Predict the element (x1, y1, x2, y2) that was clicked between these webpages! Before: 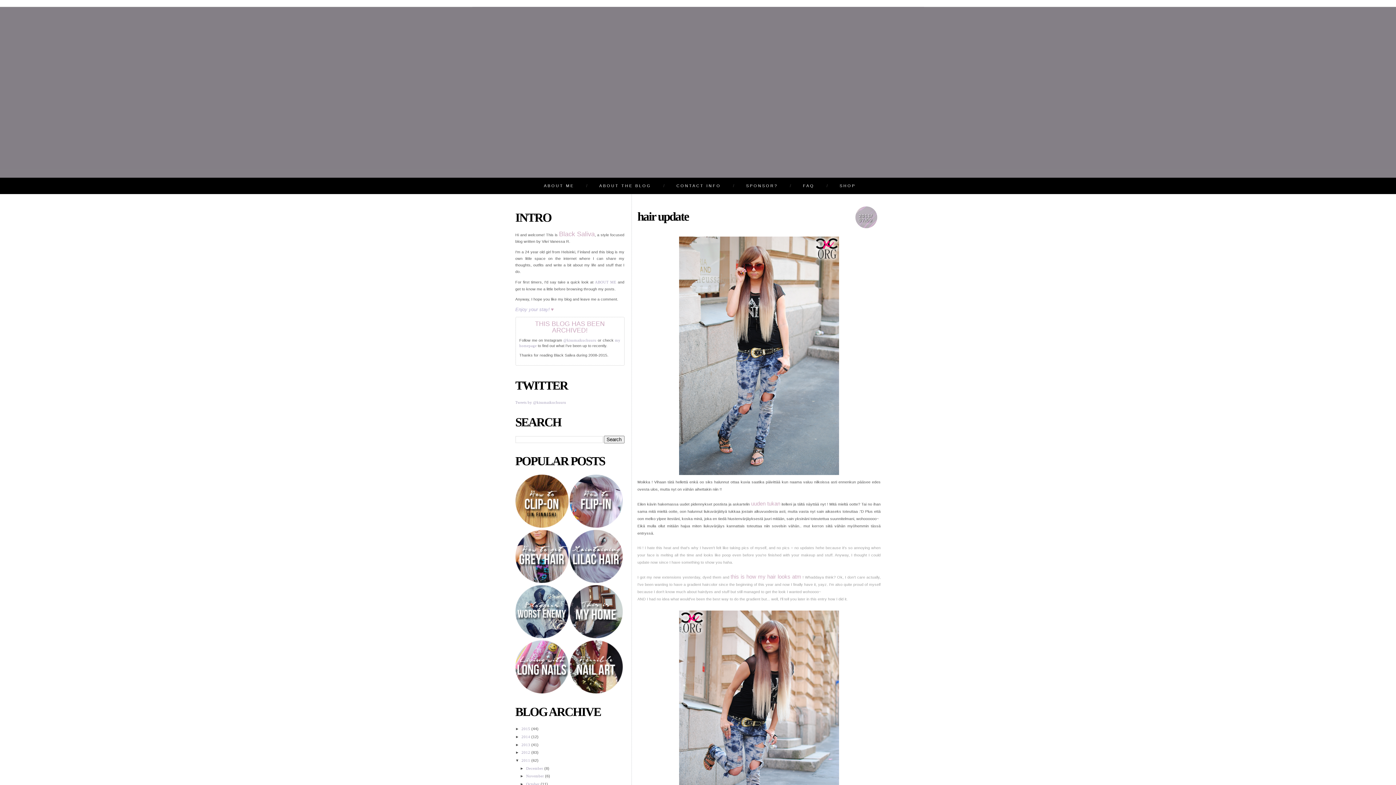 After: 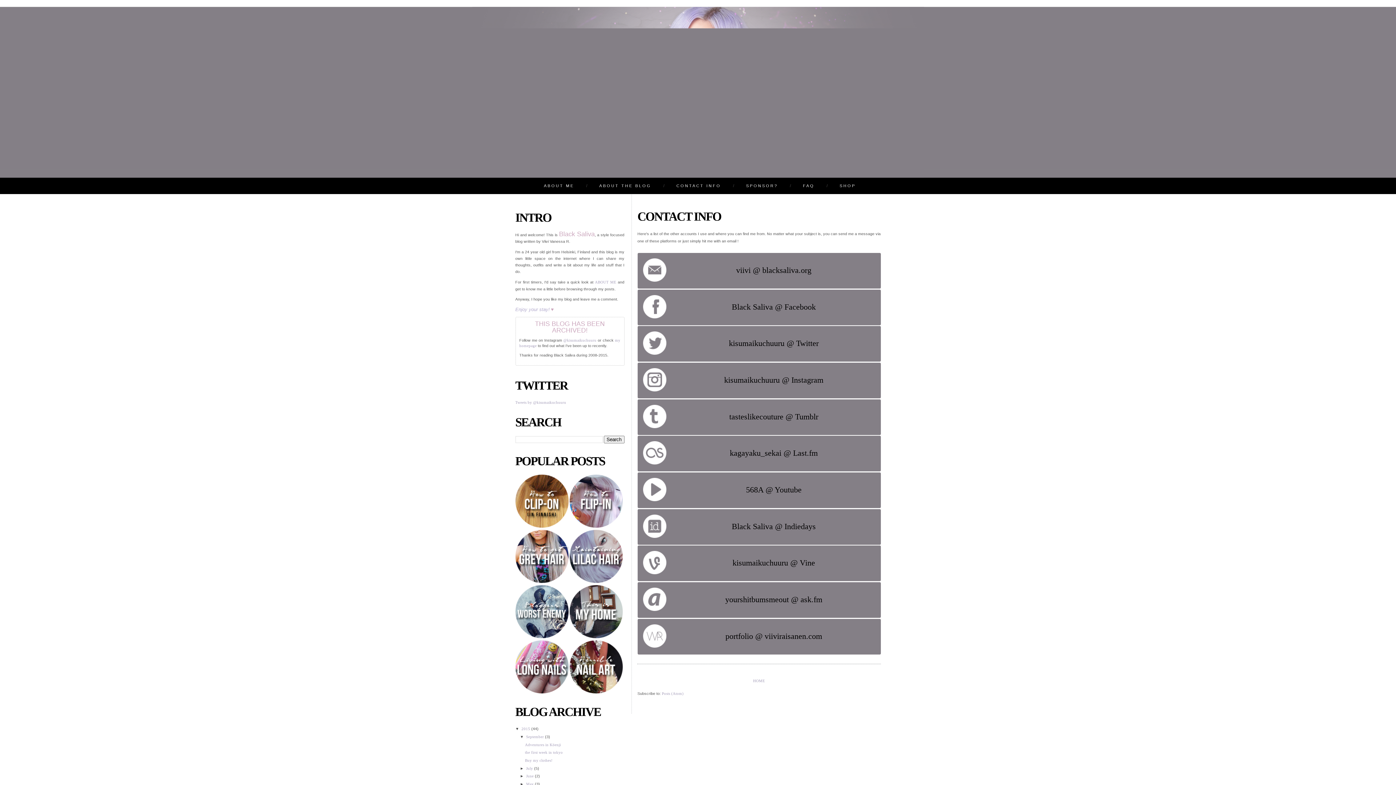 Action: bbox: (672, 178, 724, 193) label: CONTACT INFO